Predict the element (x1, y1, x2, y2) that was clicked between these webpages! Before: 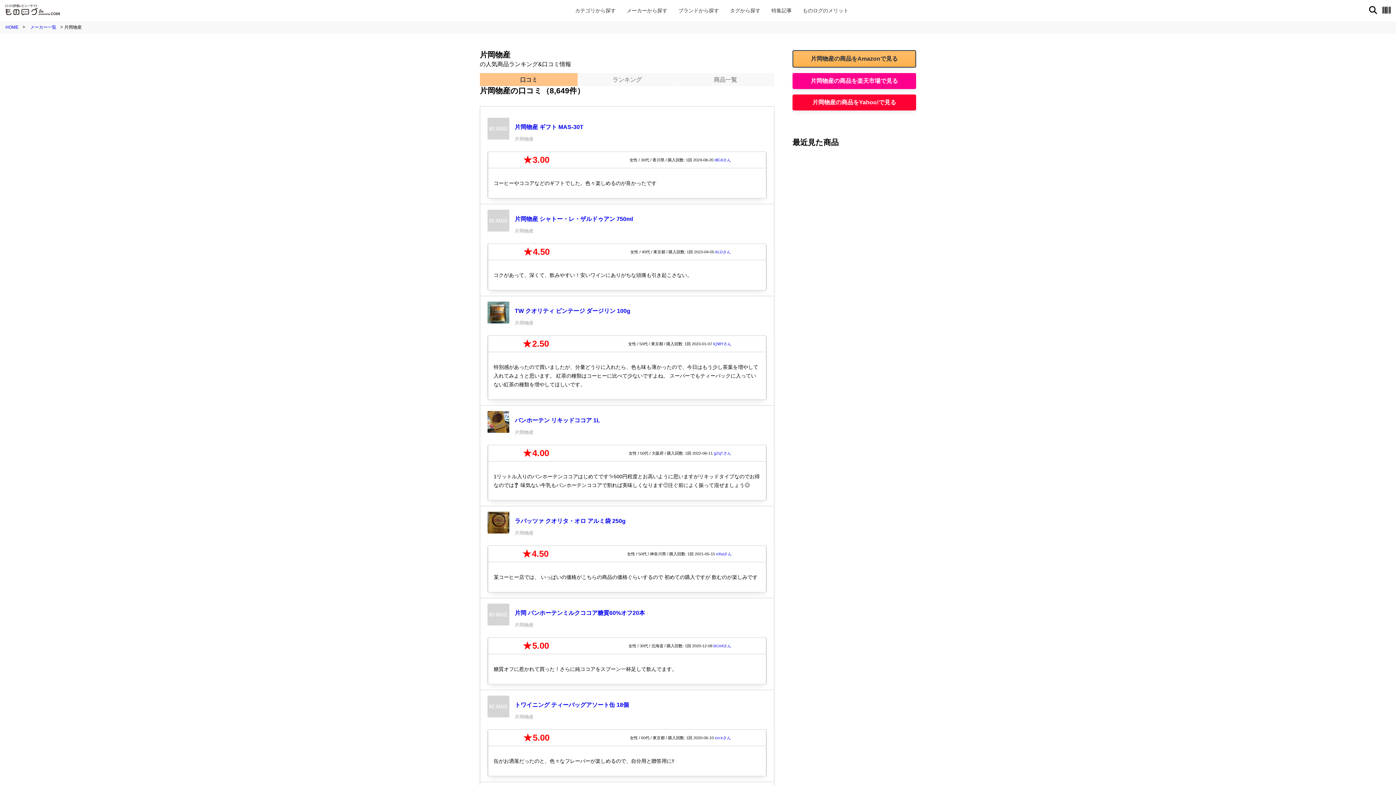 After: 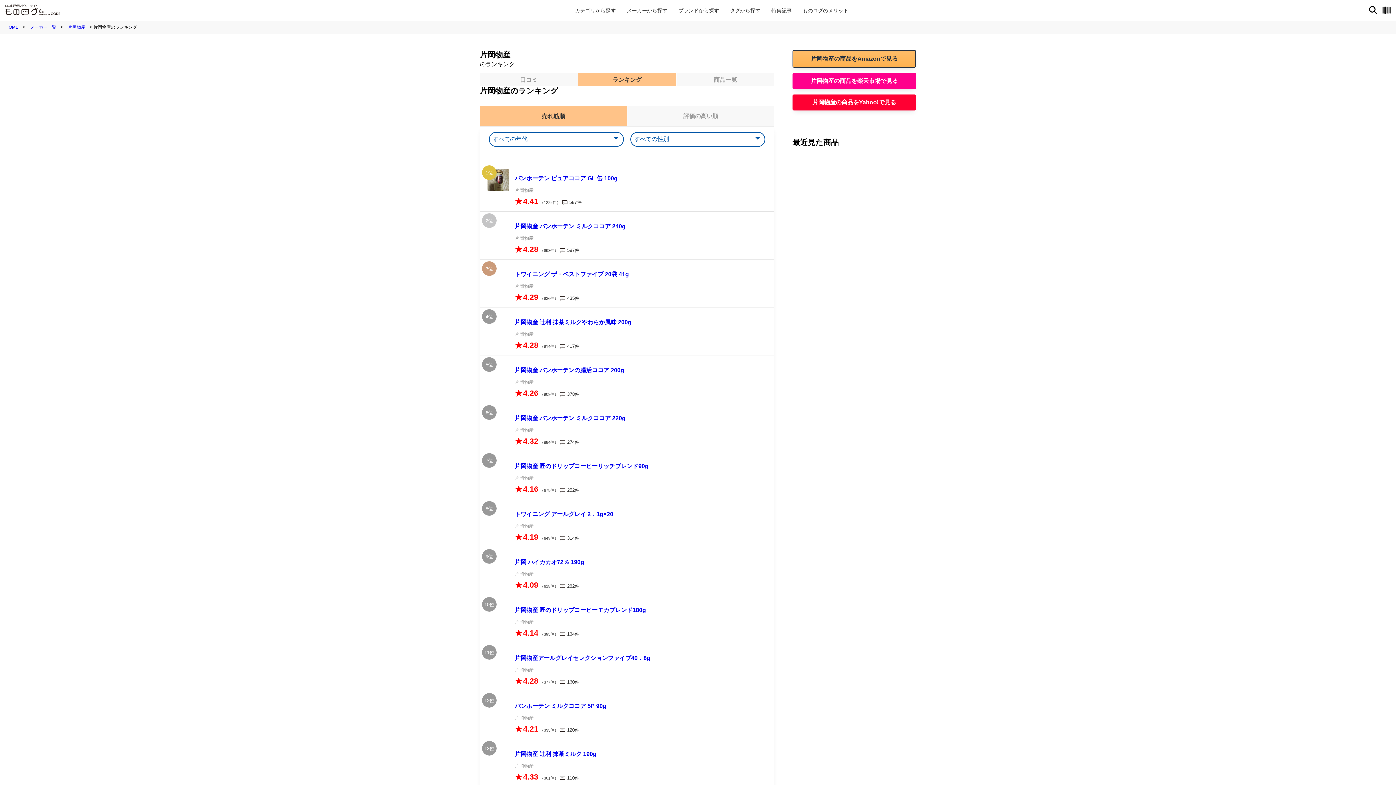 Action: bbox: (578, 73, 676, 86) label: ランキング